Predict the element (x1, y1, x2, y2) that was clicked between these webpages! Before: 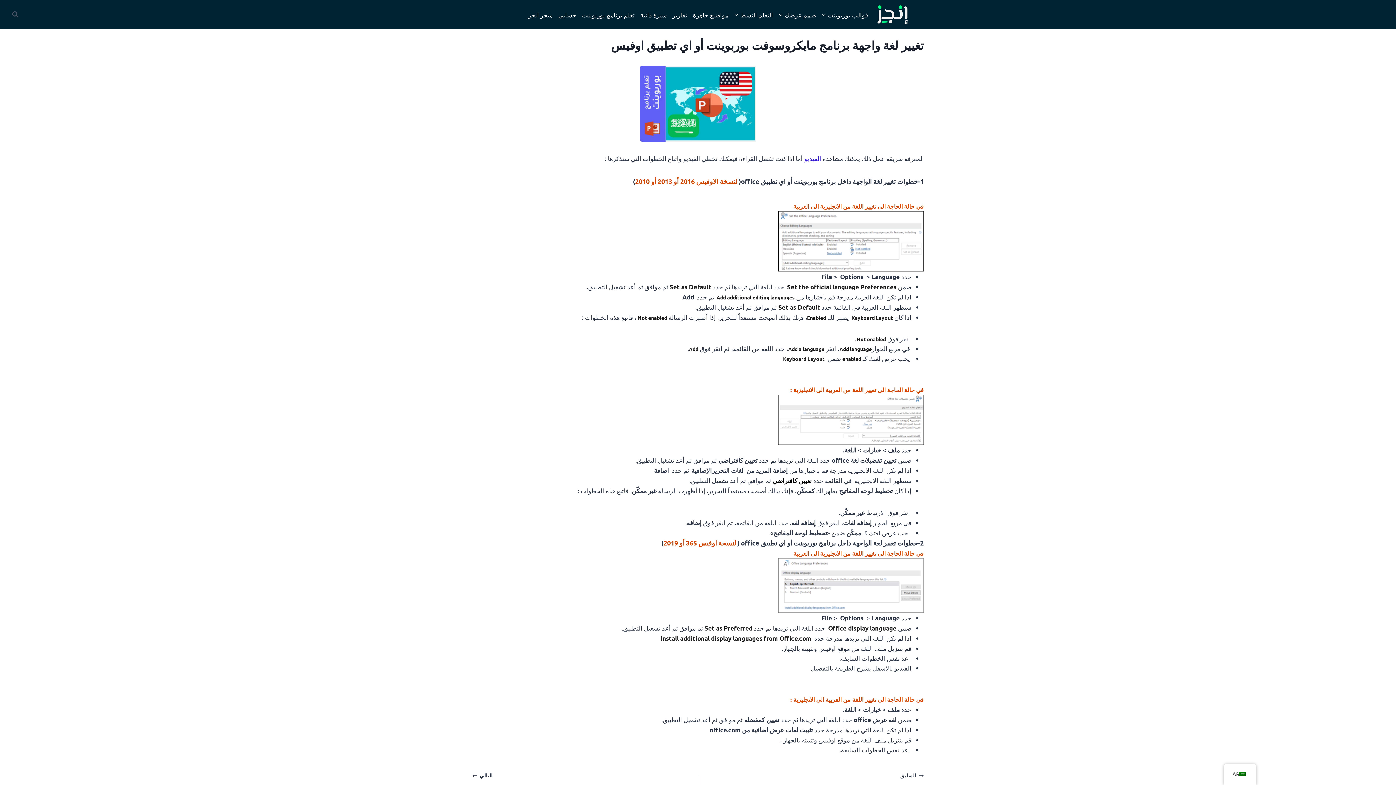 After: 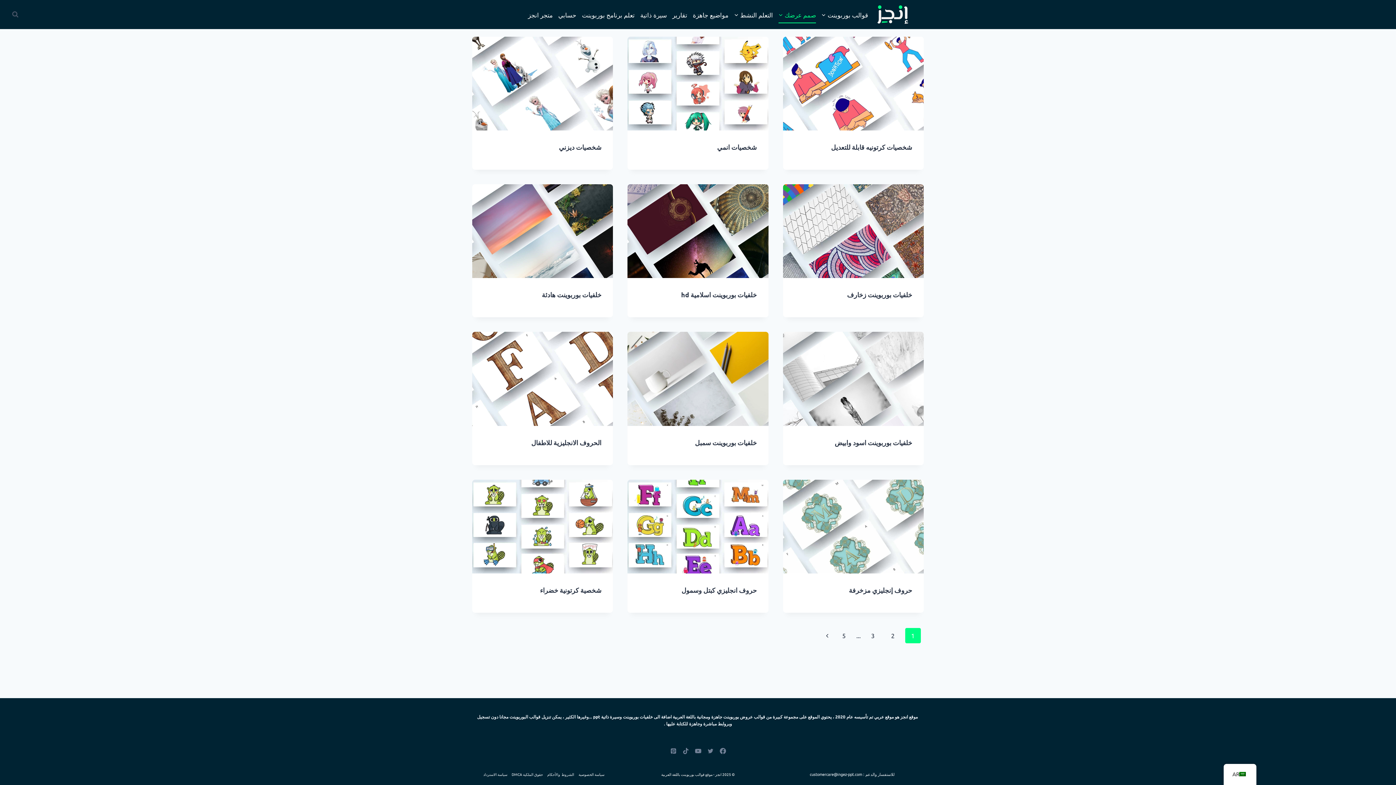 Action: label: صمم عرضك bbox: (775, 5, 818, 23)